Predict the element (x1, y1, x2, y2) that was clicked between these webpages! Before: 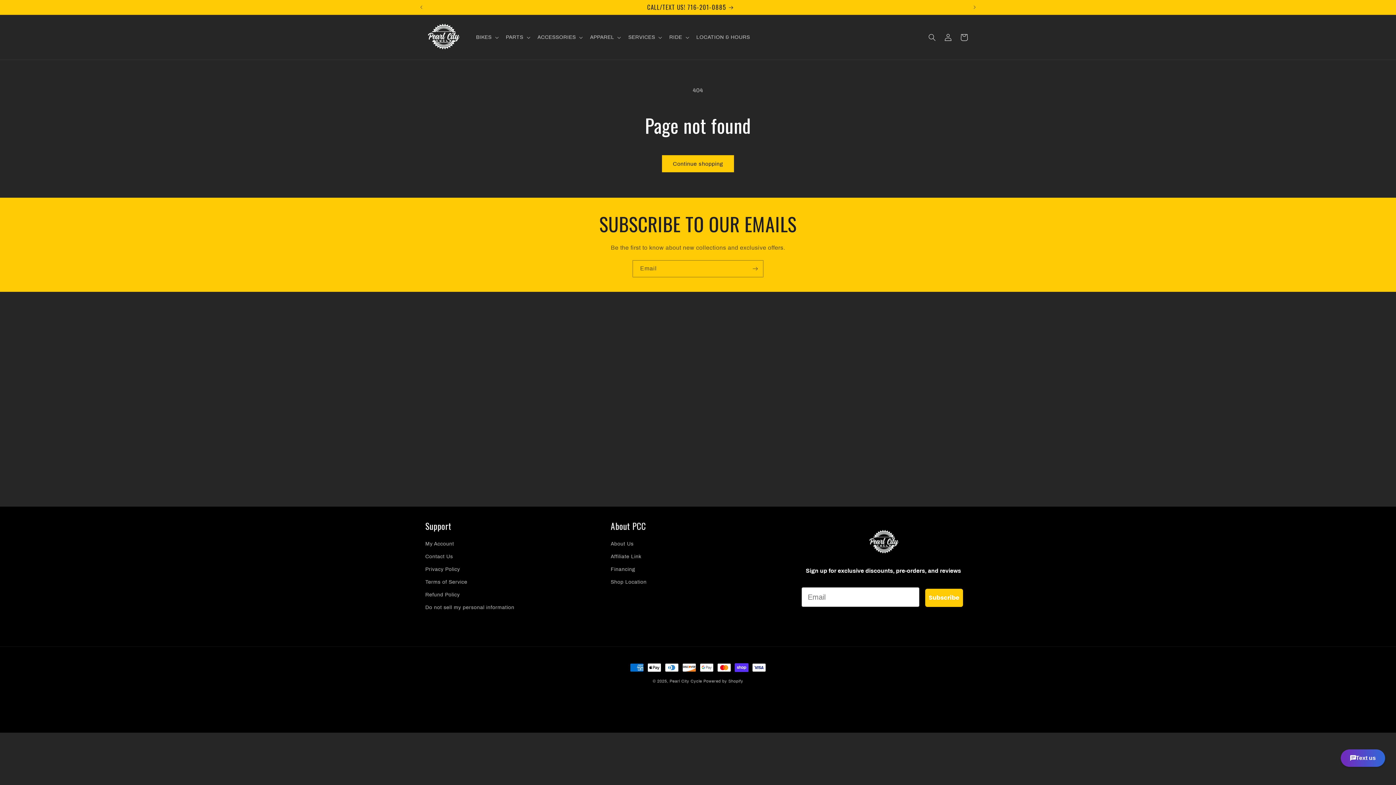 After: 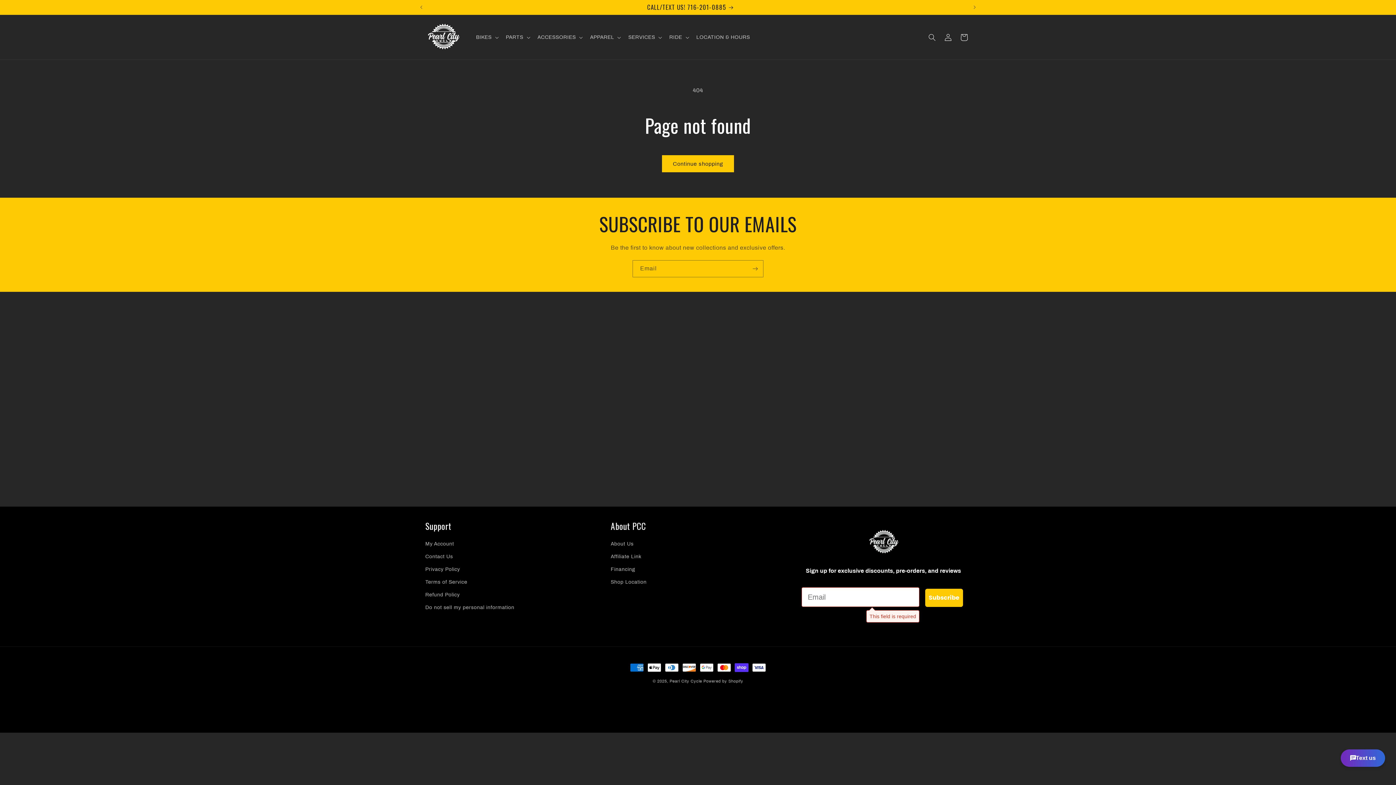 Action: bbox: (925, 589, 963, 607) label: Subscribe